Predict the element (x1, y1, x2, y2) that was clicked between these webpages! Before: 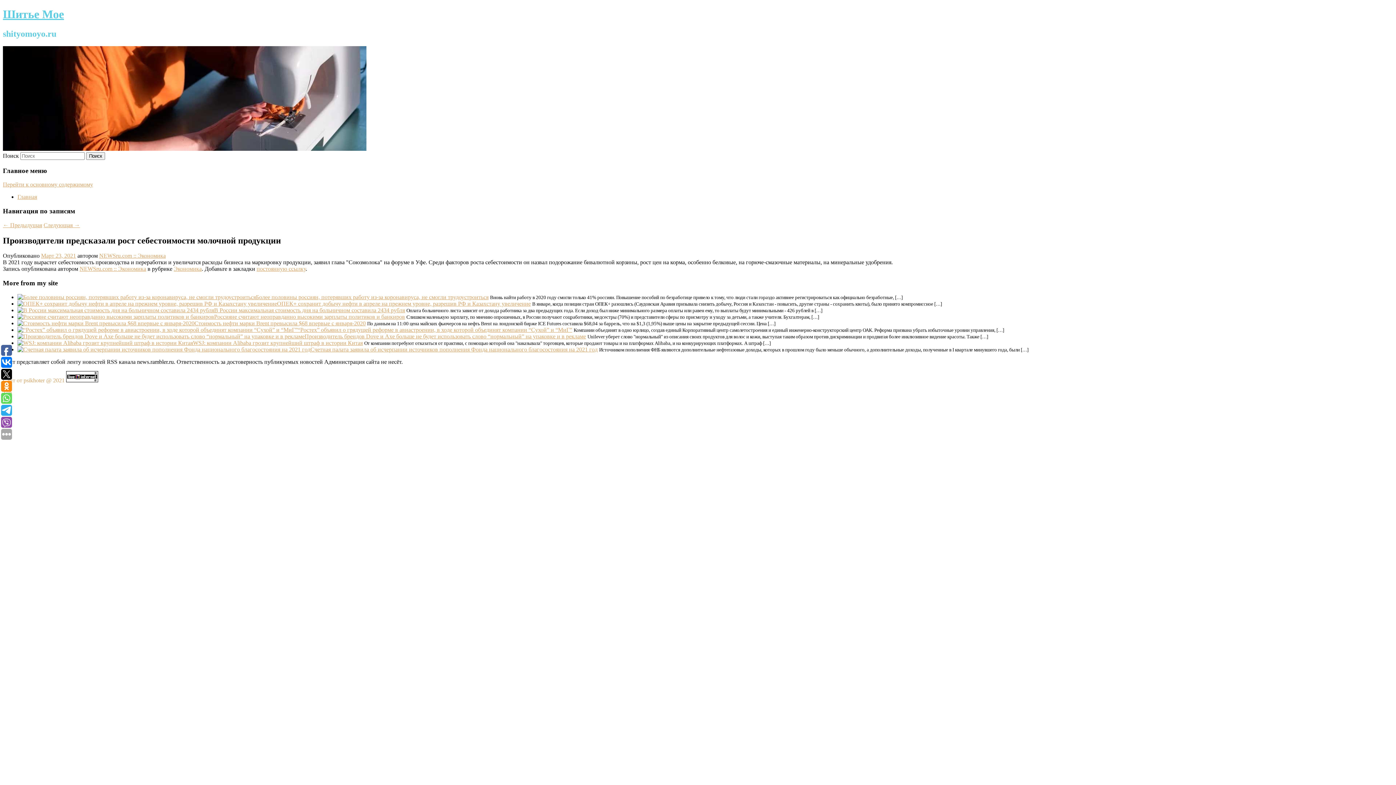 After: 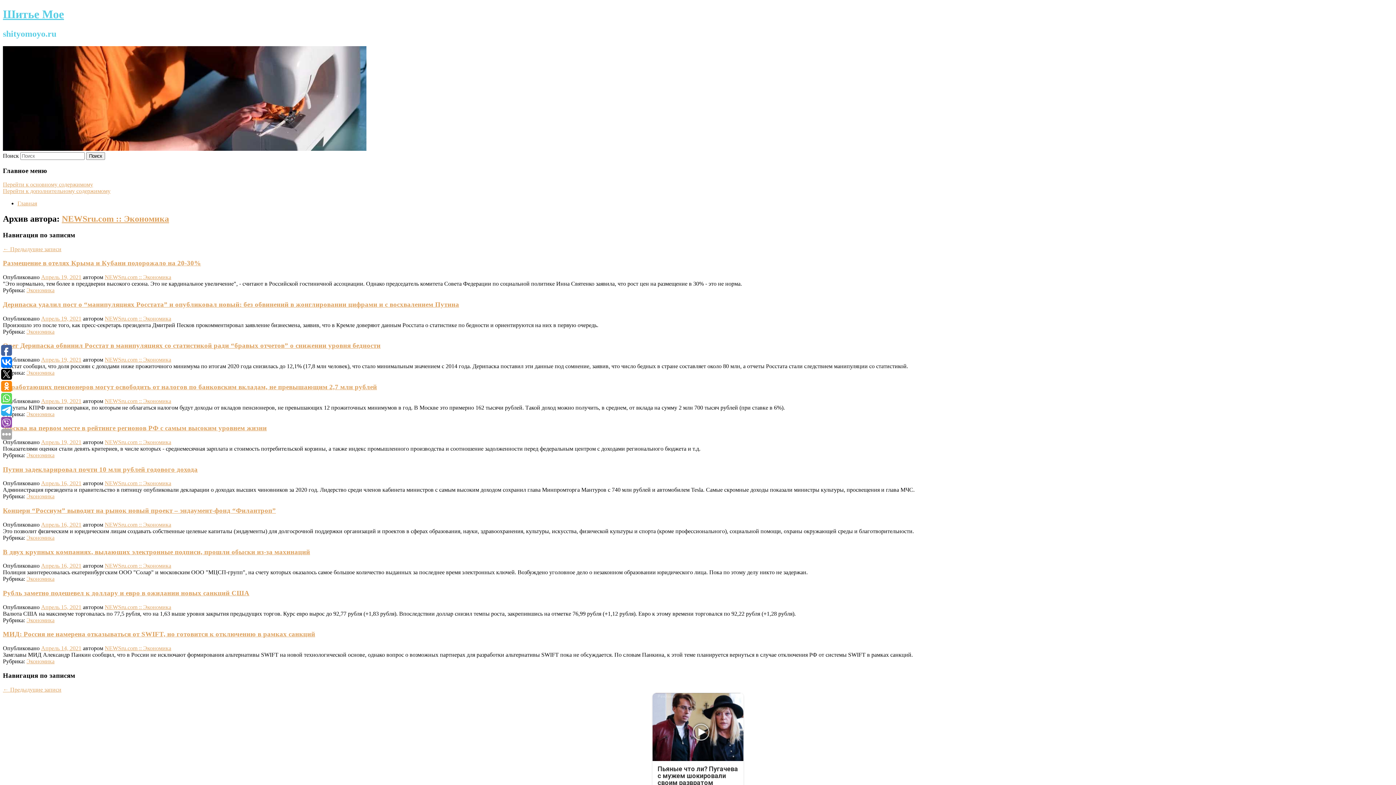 Action: label: NEWSru.com :: Экономика bbox: (79, 265, 146, 272)